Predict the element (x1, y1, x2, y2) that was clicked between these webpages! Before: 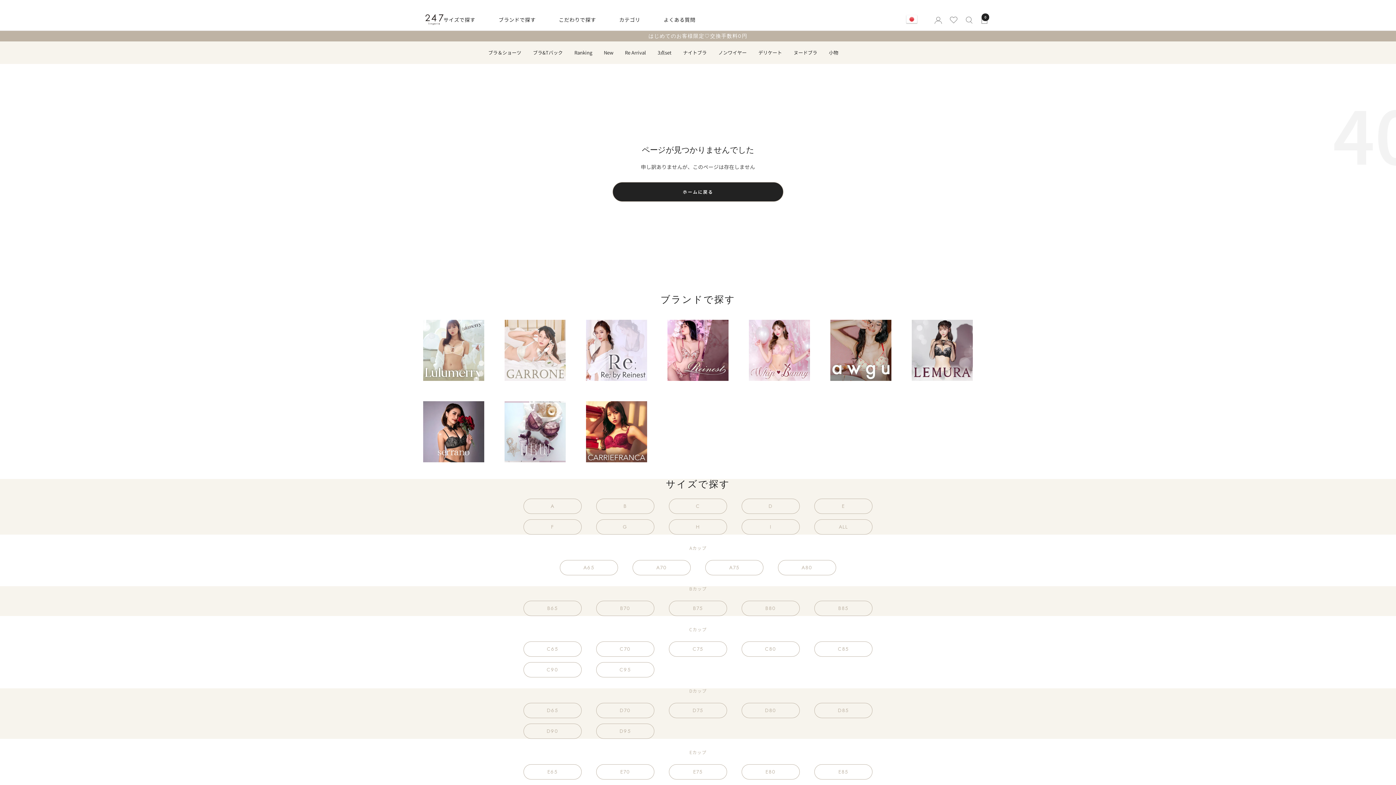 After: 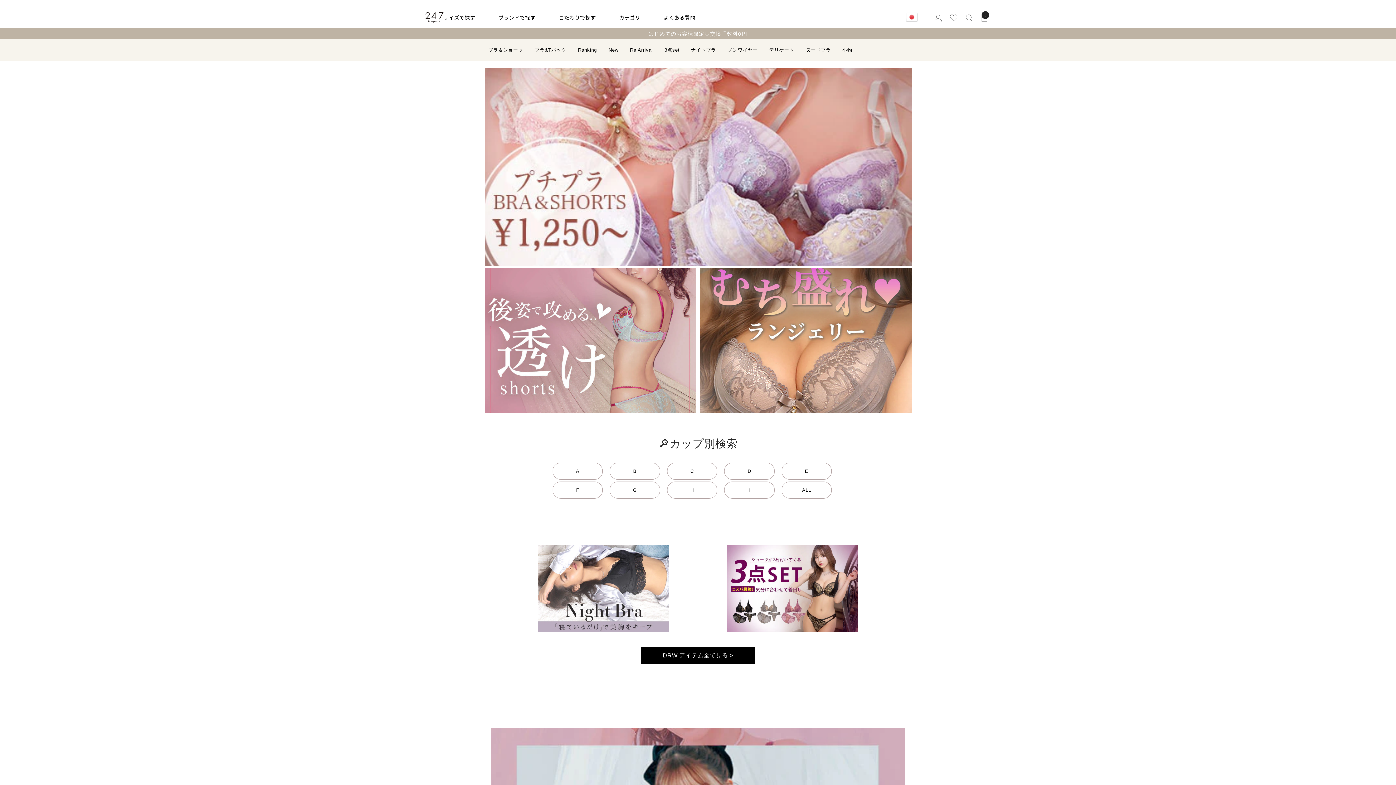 Action: bbox: (498, 395, 571, 468)